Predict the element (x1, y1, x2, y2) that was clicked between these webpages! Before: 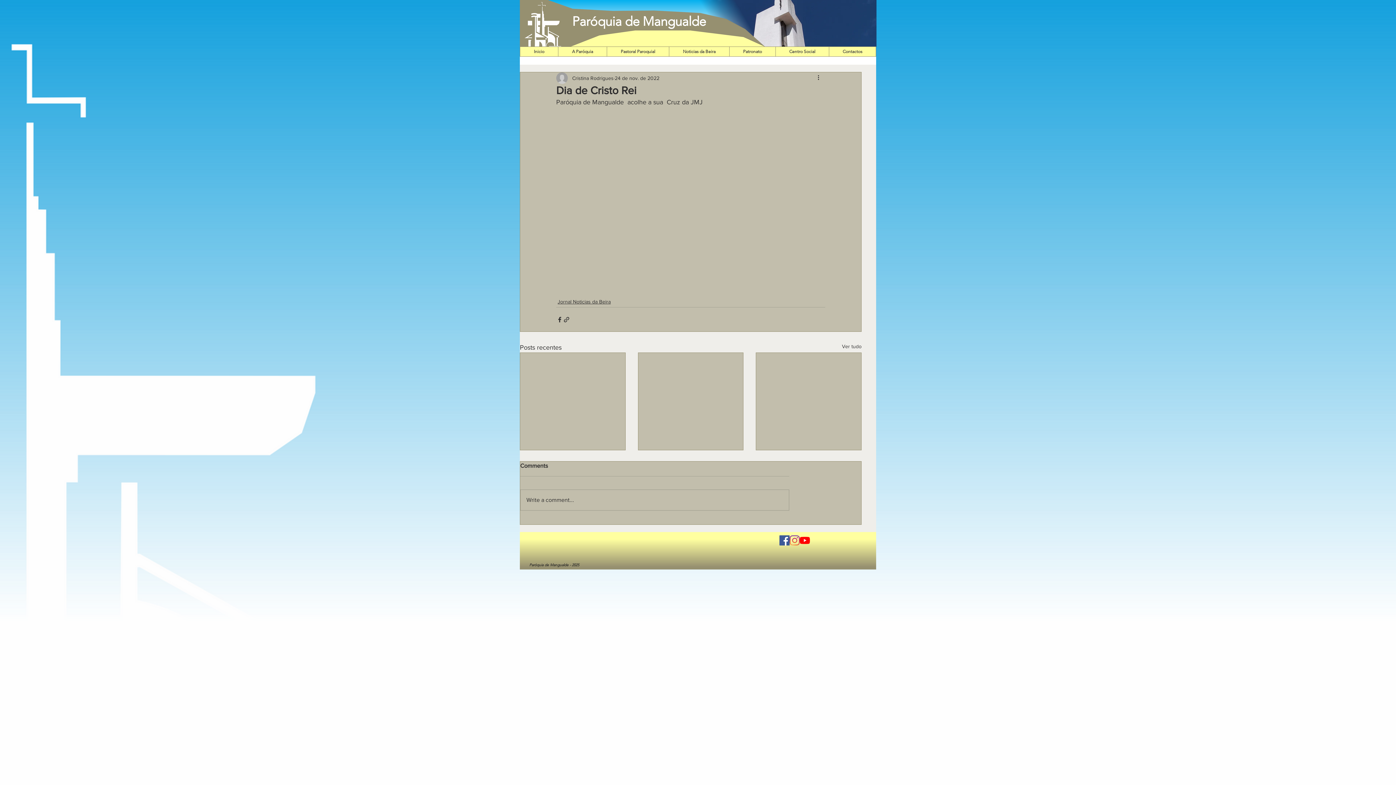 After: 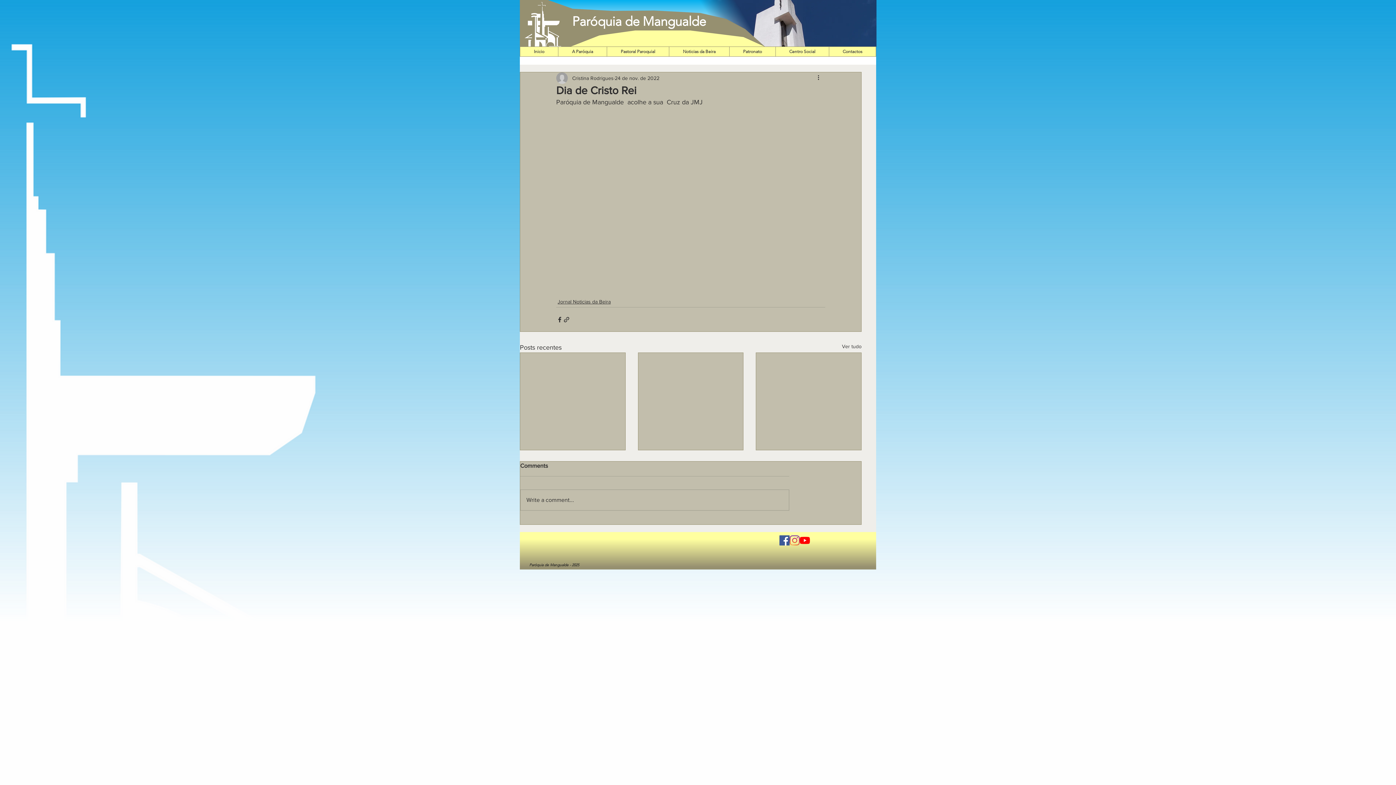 Action: label: Noticias da Beira bbox: (669, 46, 729, 56)